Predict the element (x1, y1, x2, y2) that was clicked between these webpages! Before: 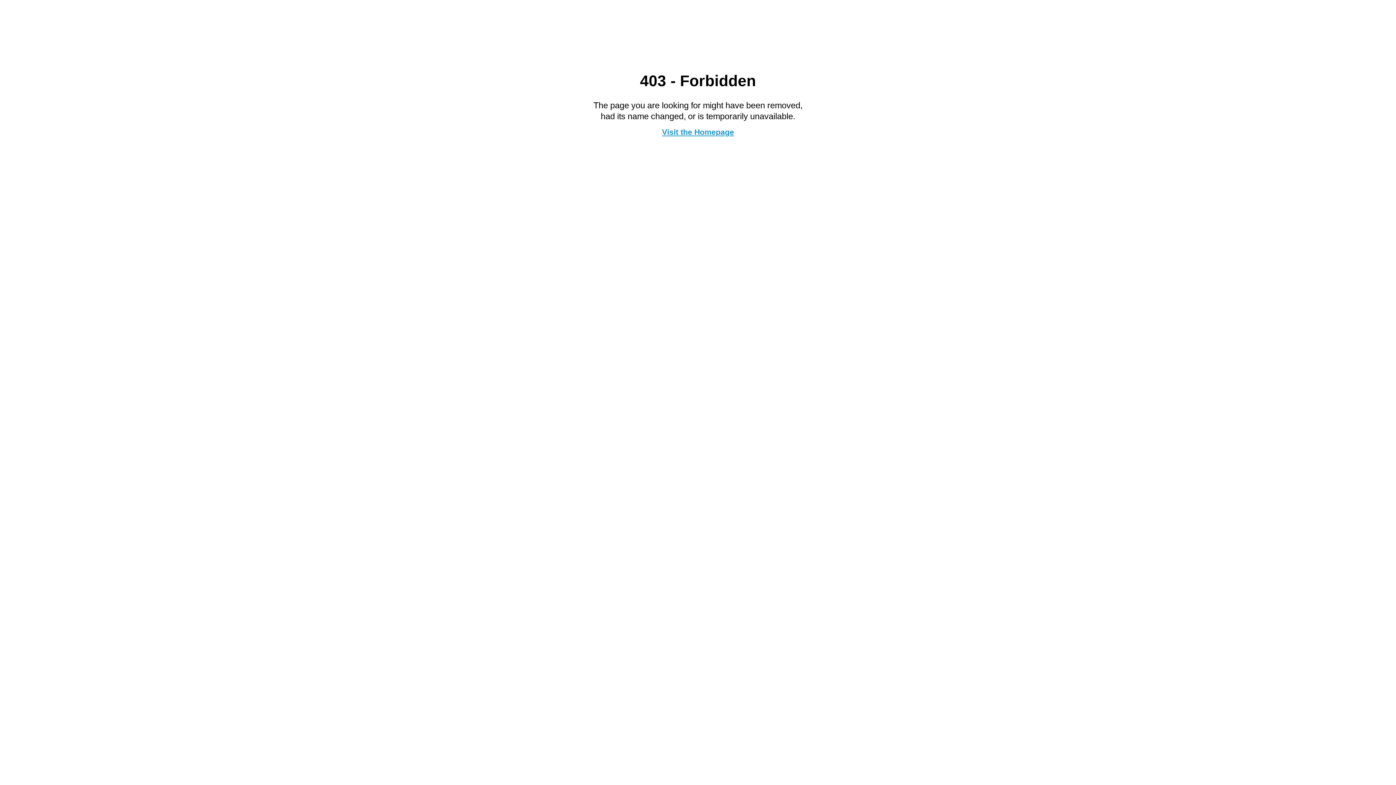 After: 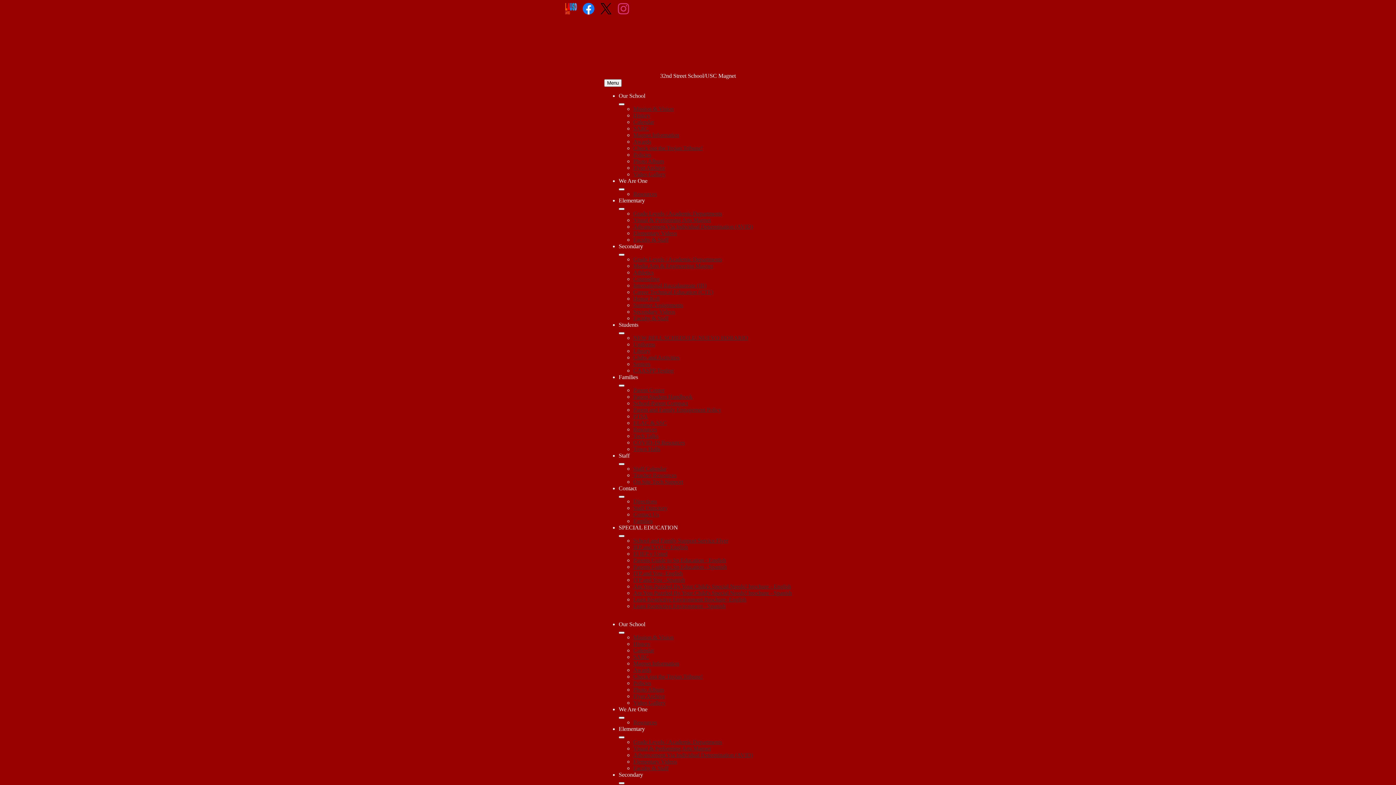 Action: label: Visit the Homepage bbox: (662, 127, 734, 136)